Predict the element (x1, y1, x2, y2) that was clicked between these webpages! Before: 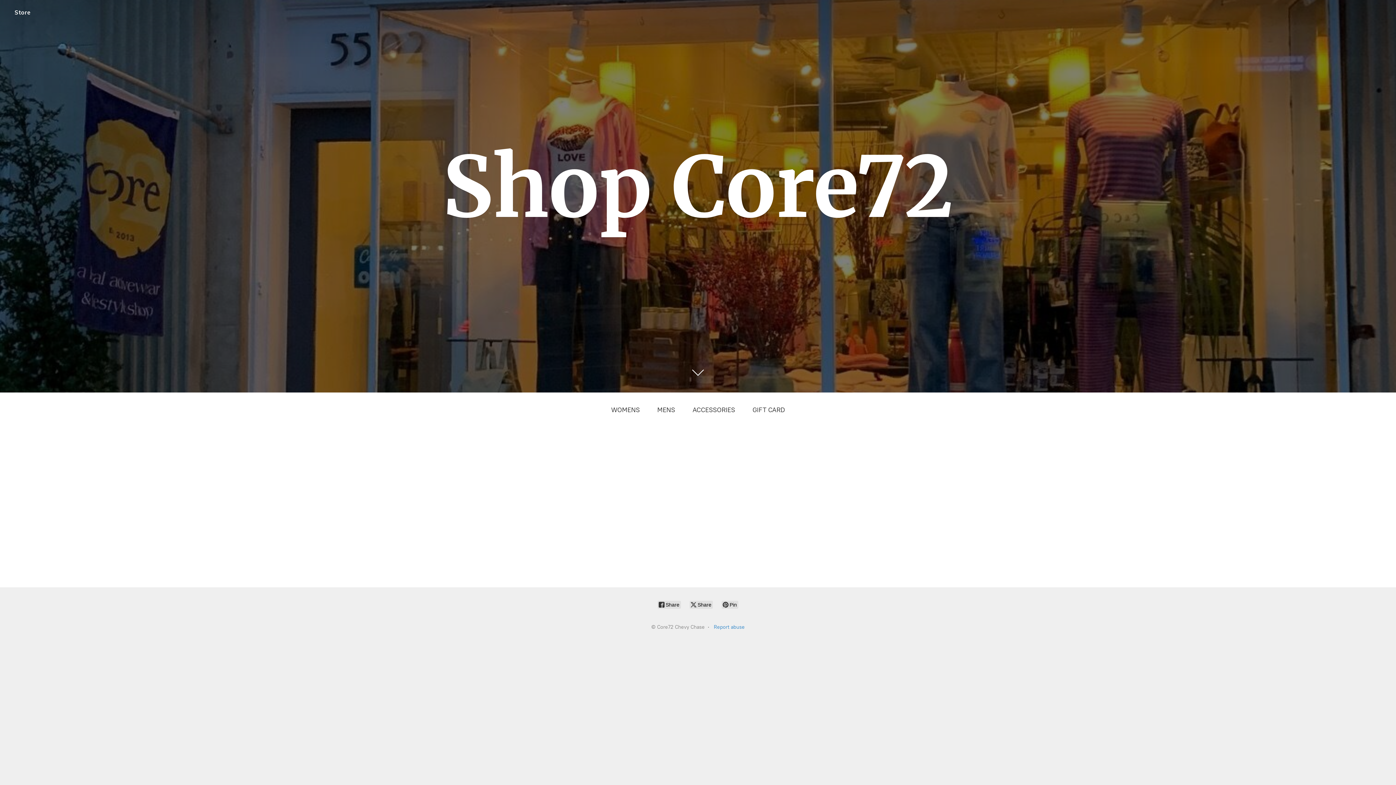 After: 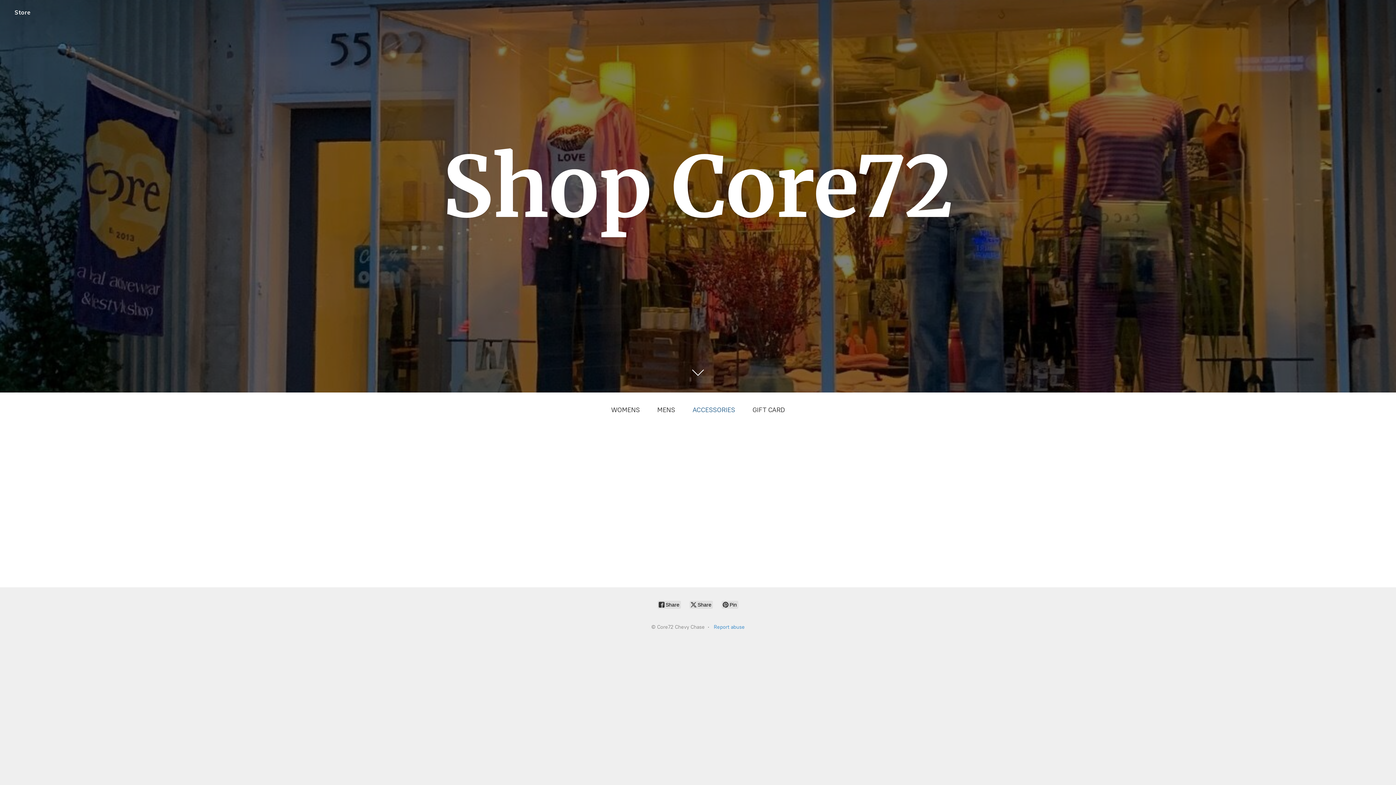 Action: bbox: (692, 404, 735, 416) label: ACCESSORIES